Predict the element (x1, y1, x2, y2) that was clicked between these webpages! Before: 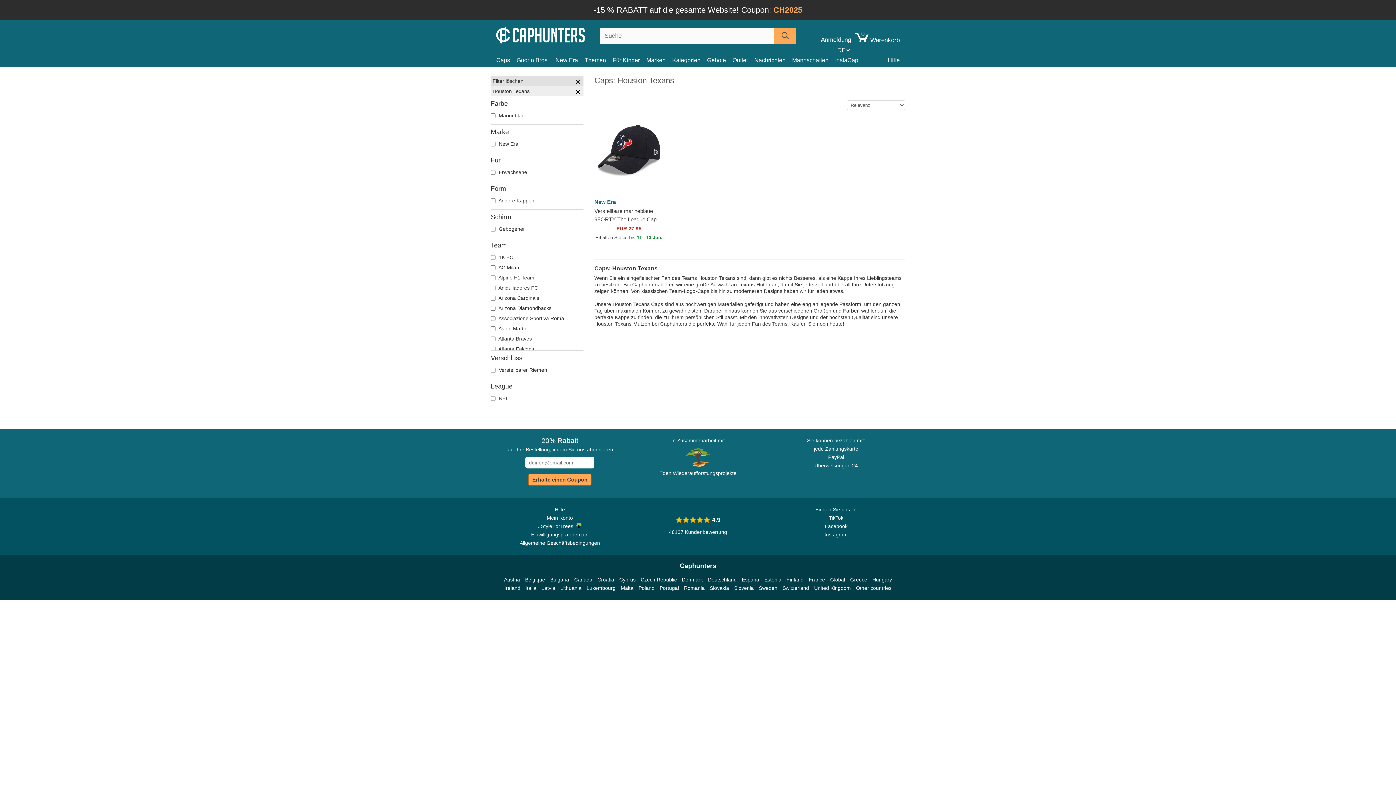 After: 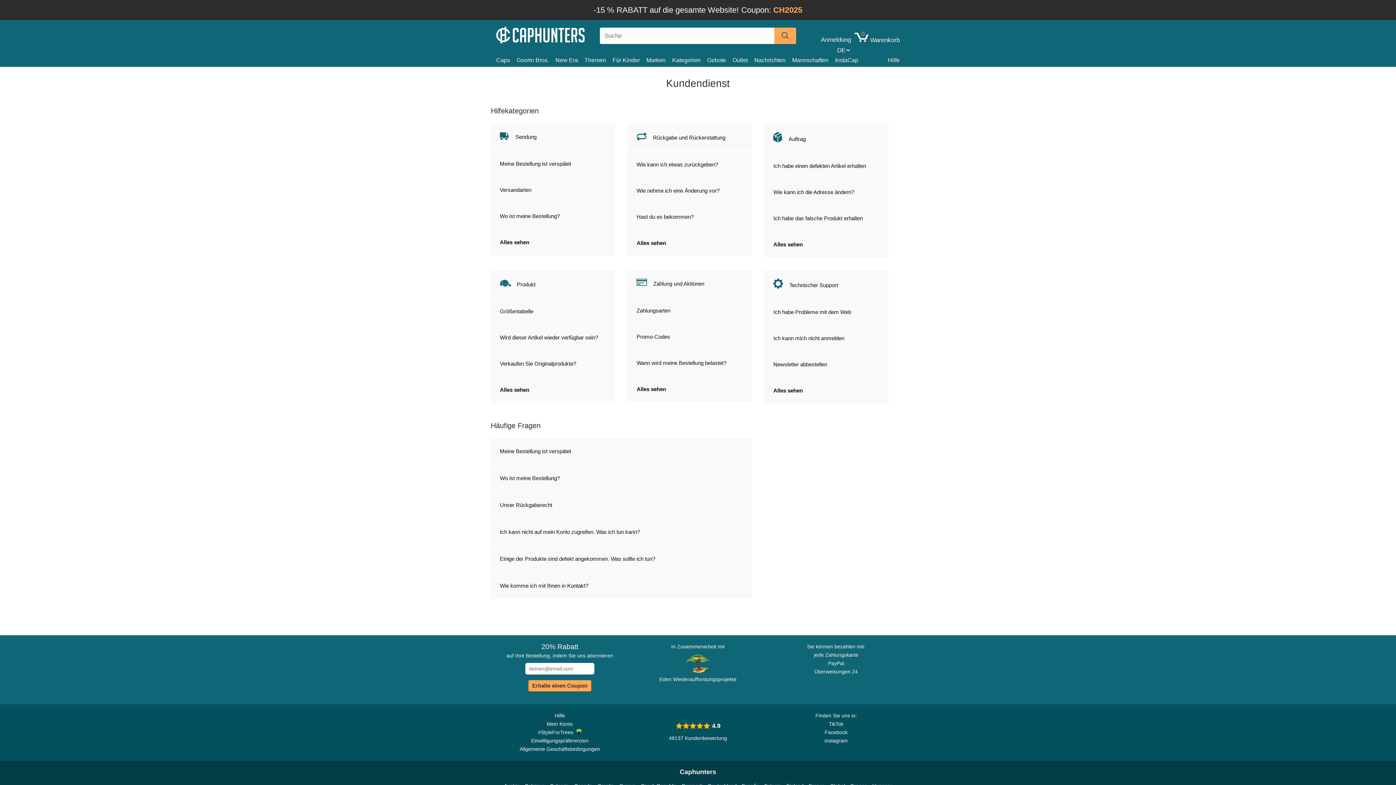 Action: label: Hilfe bbox: (554, 505, 565, 514)